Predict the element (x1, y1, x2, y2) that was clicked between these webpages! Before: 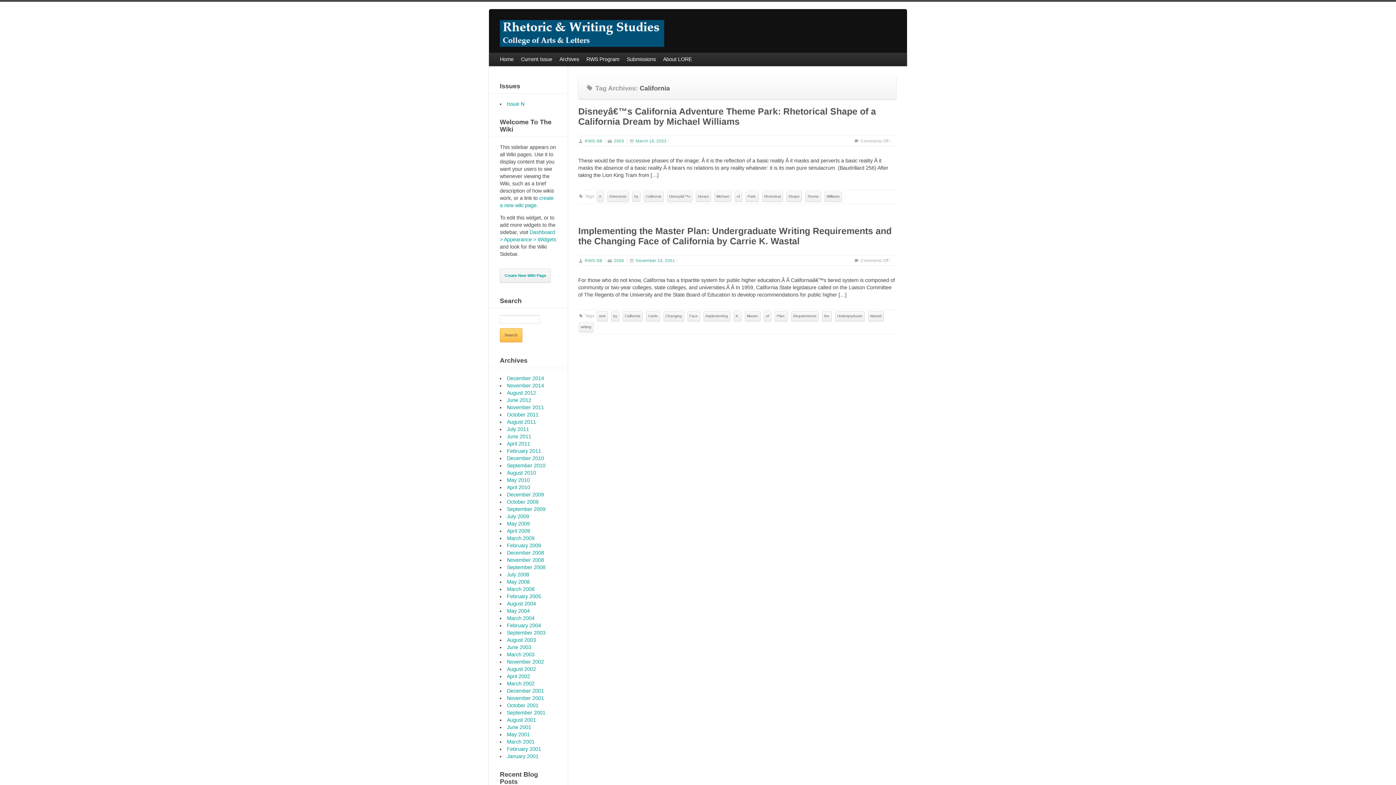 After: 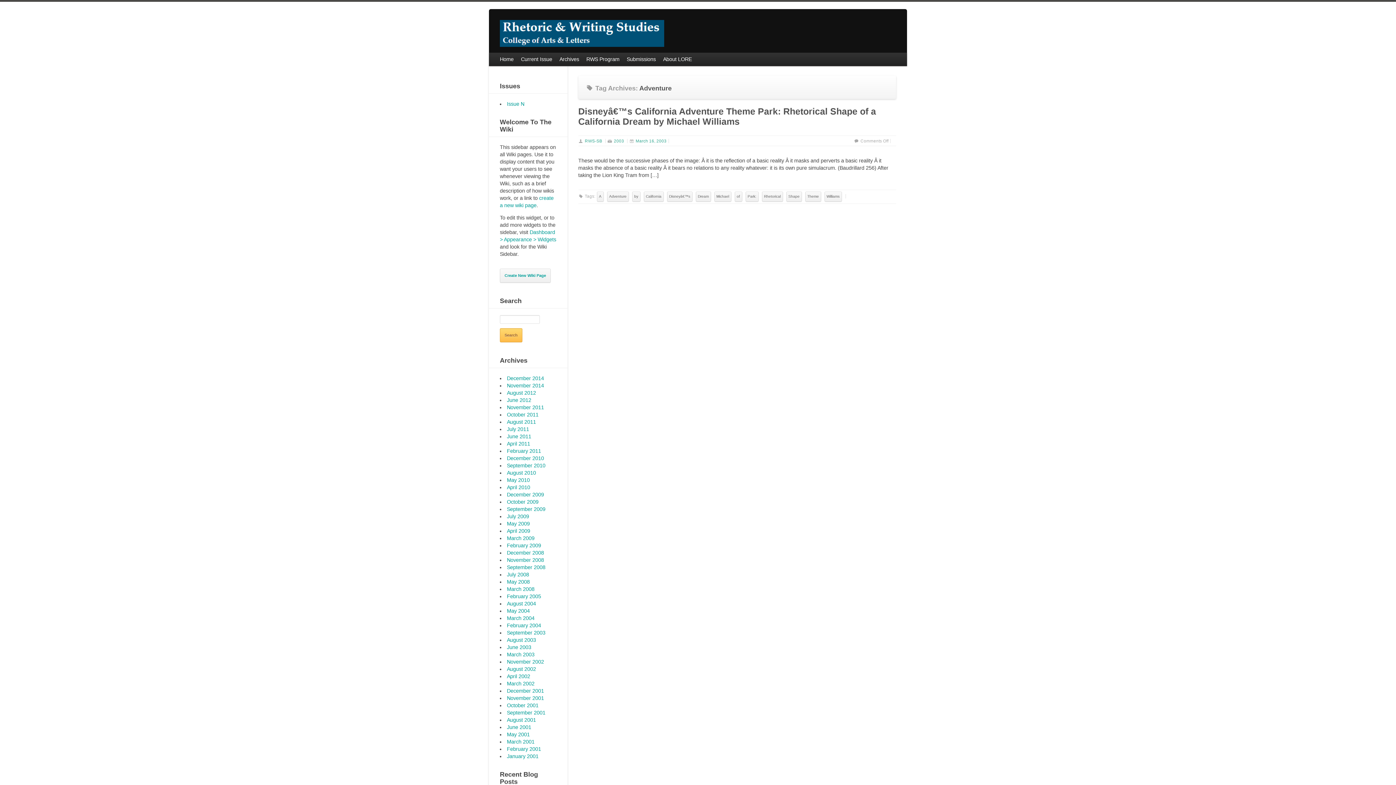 Action: label: Adventure bbox: (607, 191, 628, 201)